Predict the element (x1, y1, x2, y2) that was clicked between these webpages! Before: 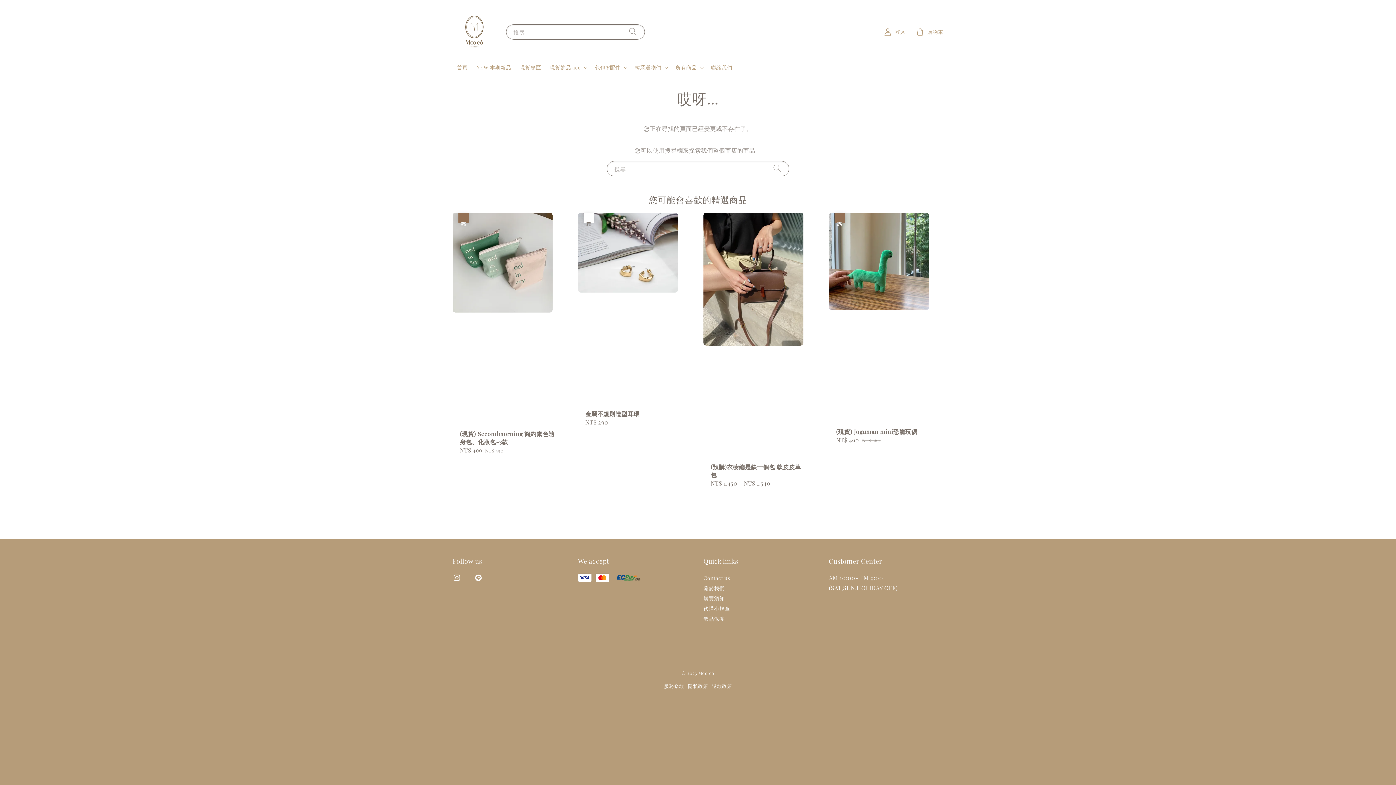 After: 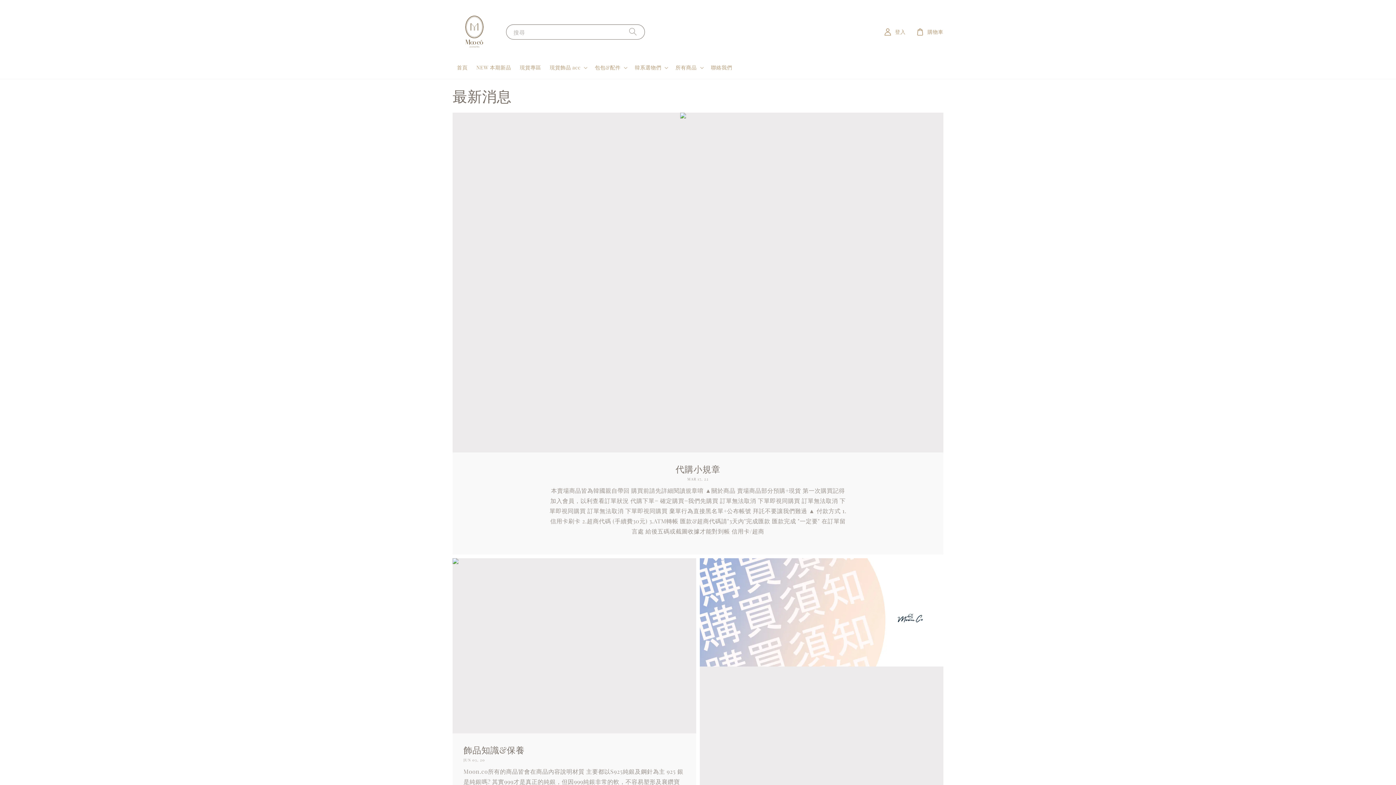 Action: bbox: (703, 584, 724, 593) label: 關於我們